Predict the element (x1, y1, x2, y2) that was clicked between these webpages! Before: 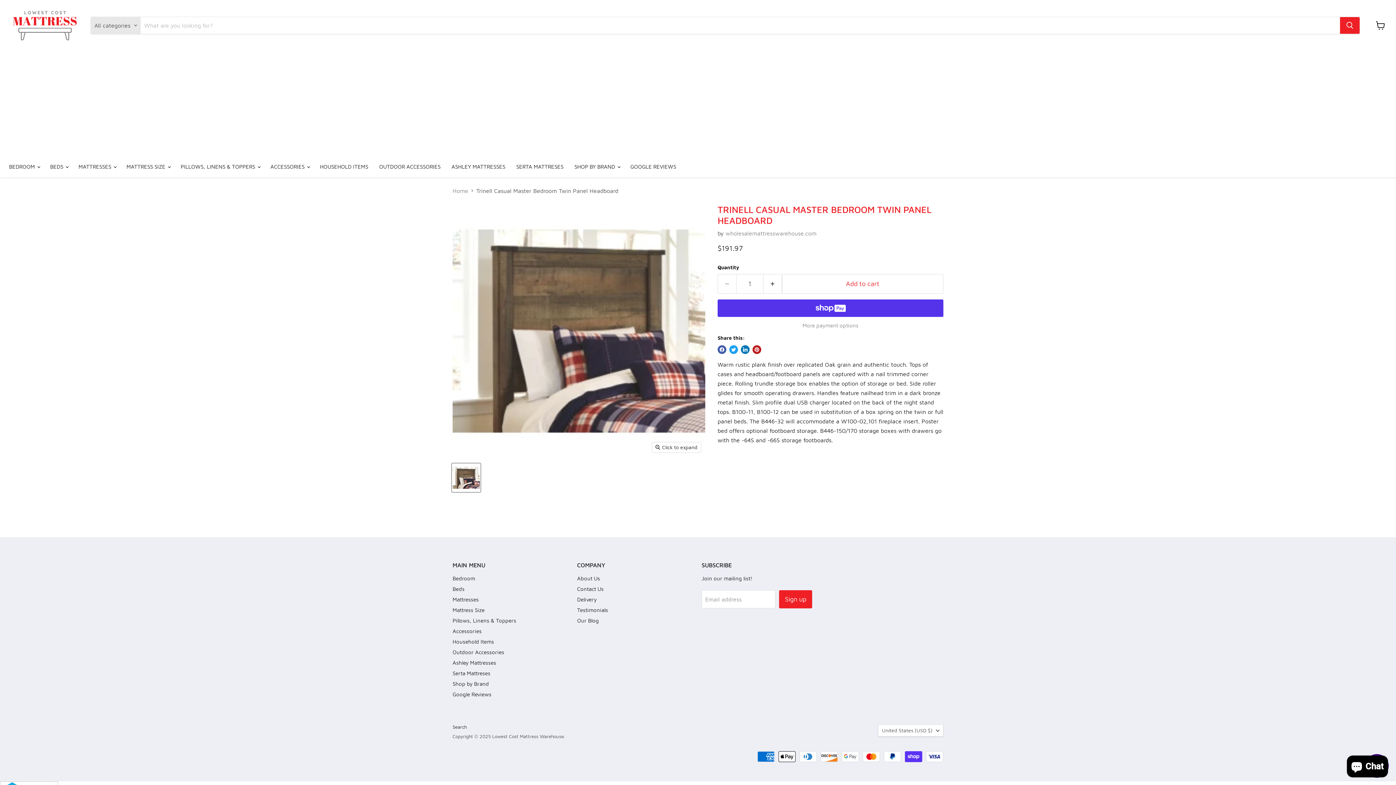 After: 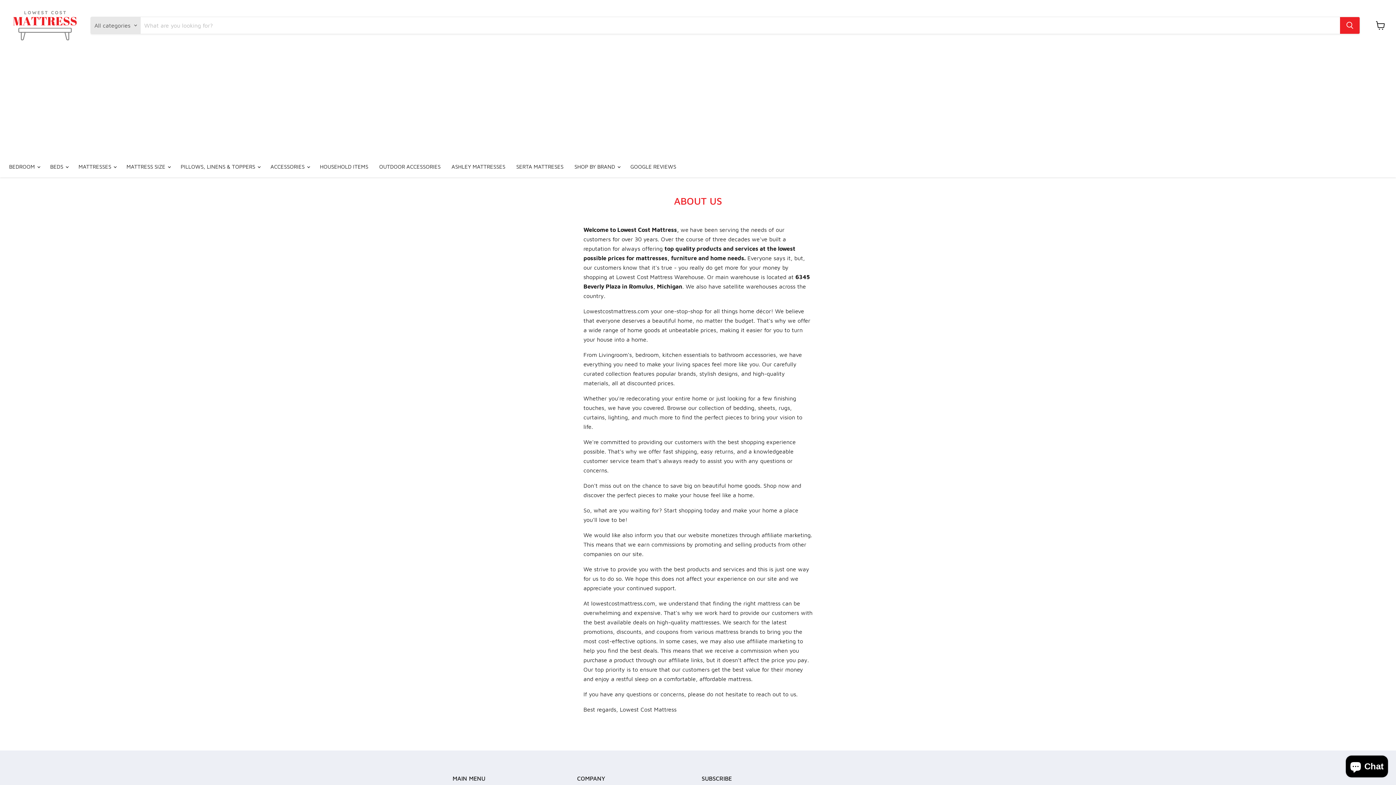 Action: bbox: (577, 575, 600, 581) label: About Us